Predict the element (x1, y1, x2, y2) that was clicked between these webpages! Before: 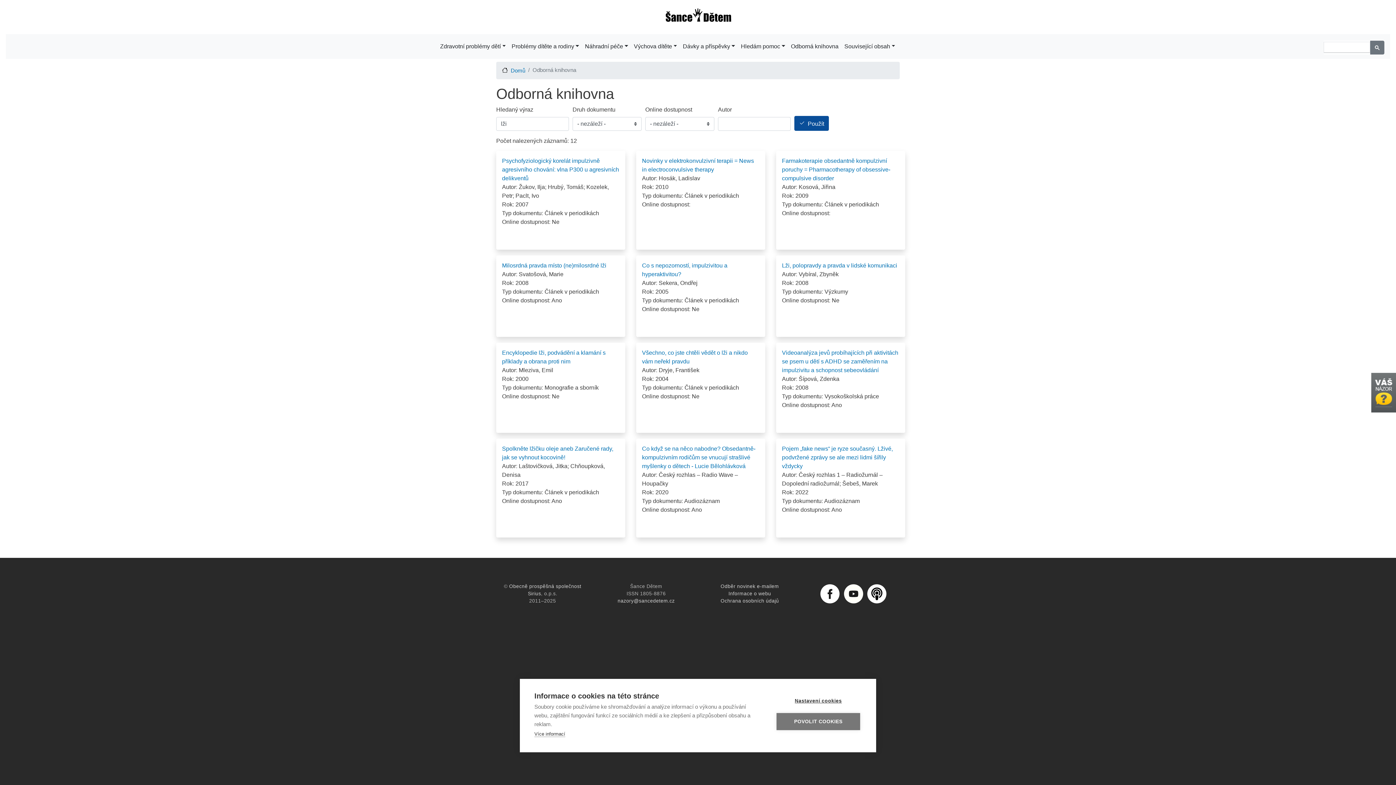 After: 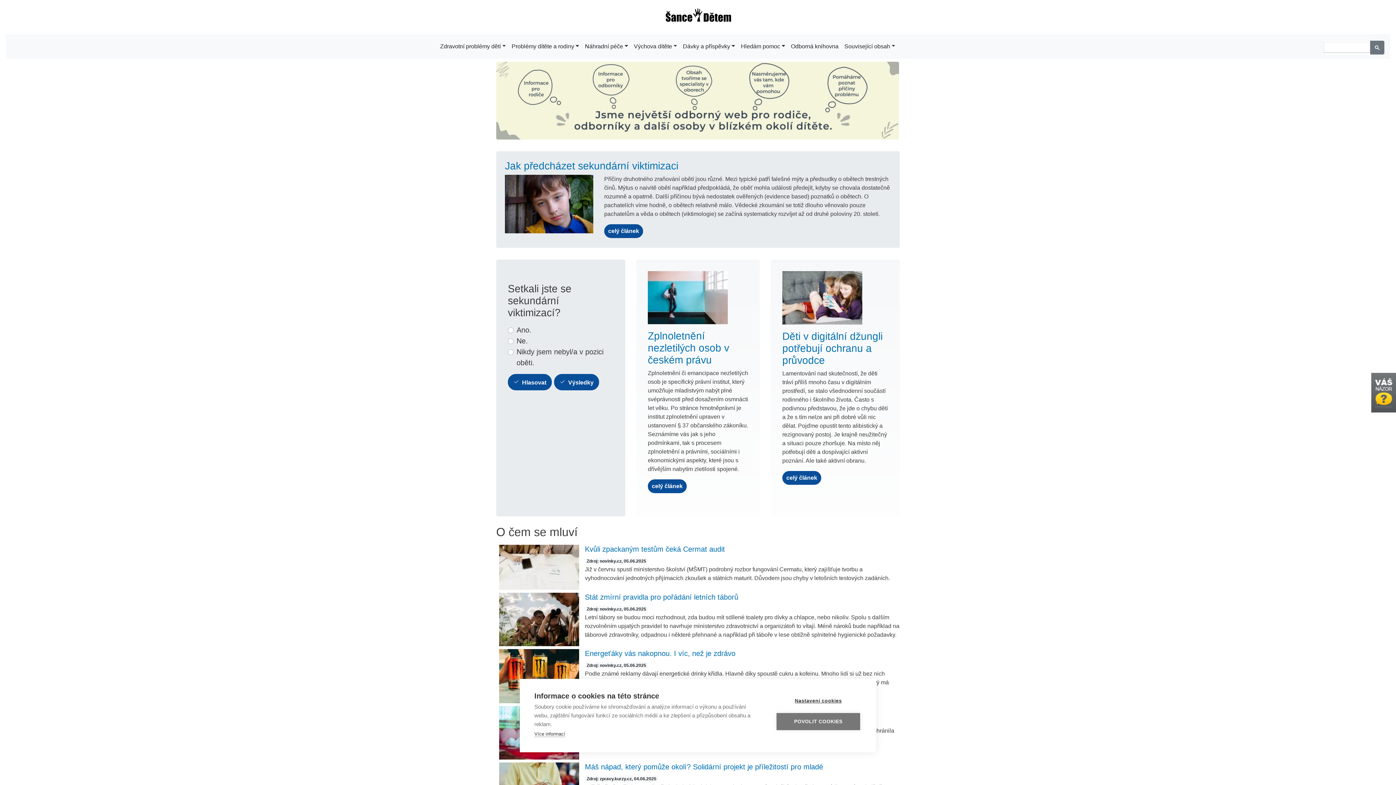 Action: label: Domů bbox: (502, 66, 525, 74)